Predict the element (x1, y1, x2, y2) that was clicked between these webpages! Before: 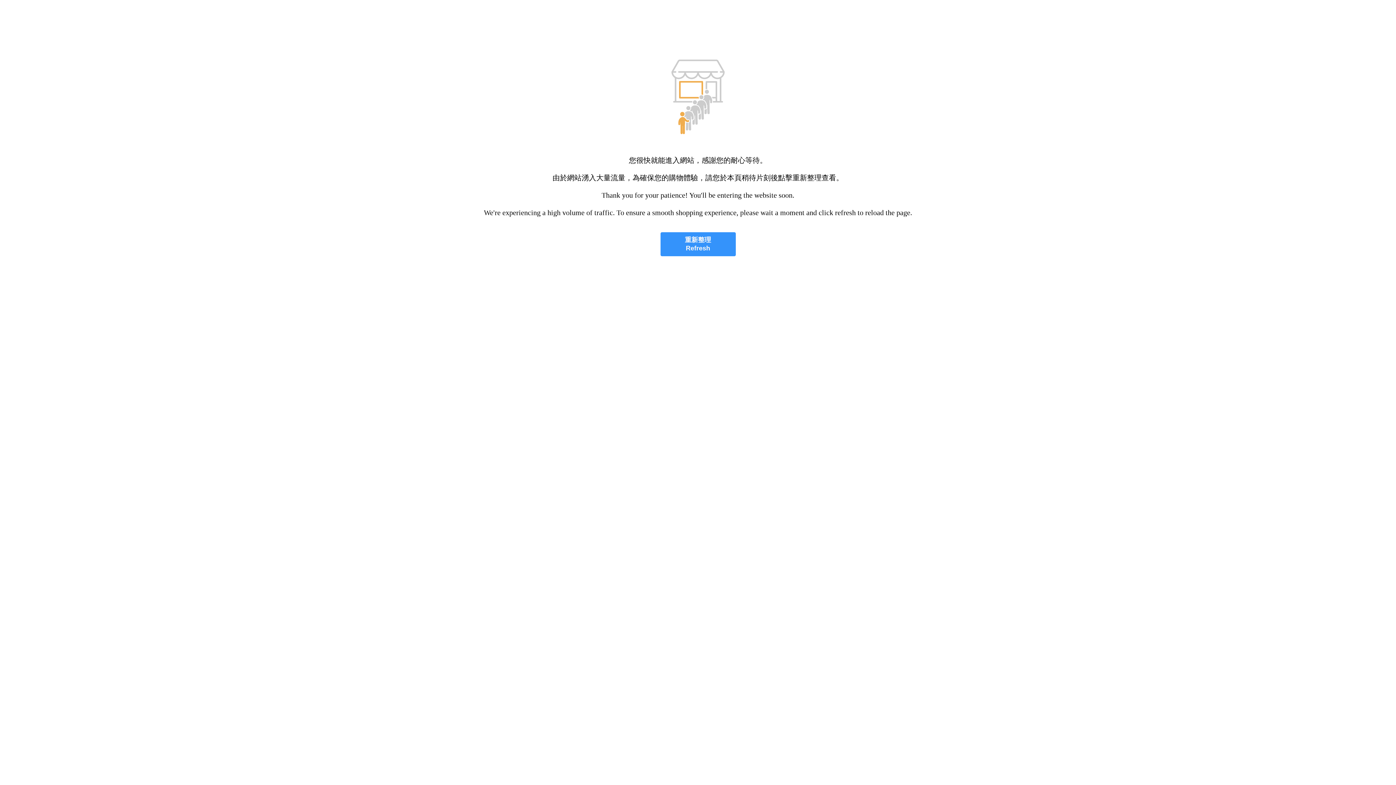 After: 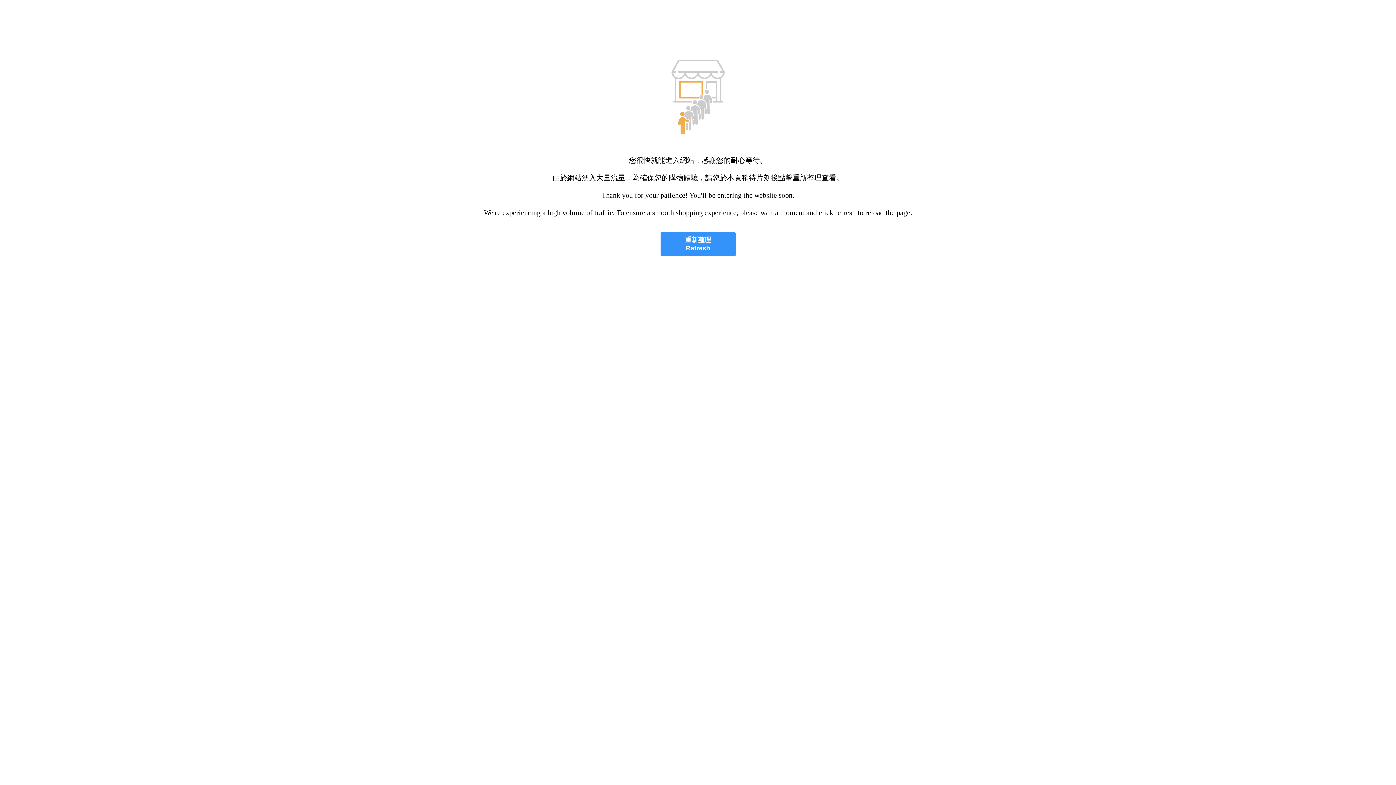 Action: label: 重新整理
Refresh bbox: (660, 232, 735, 256)